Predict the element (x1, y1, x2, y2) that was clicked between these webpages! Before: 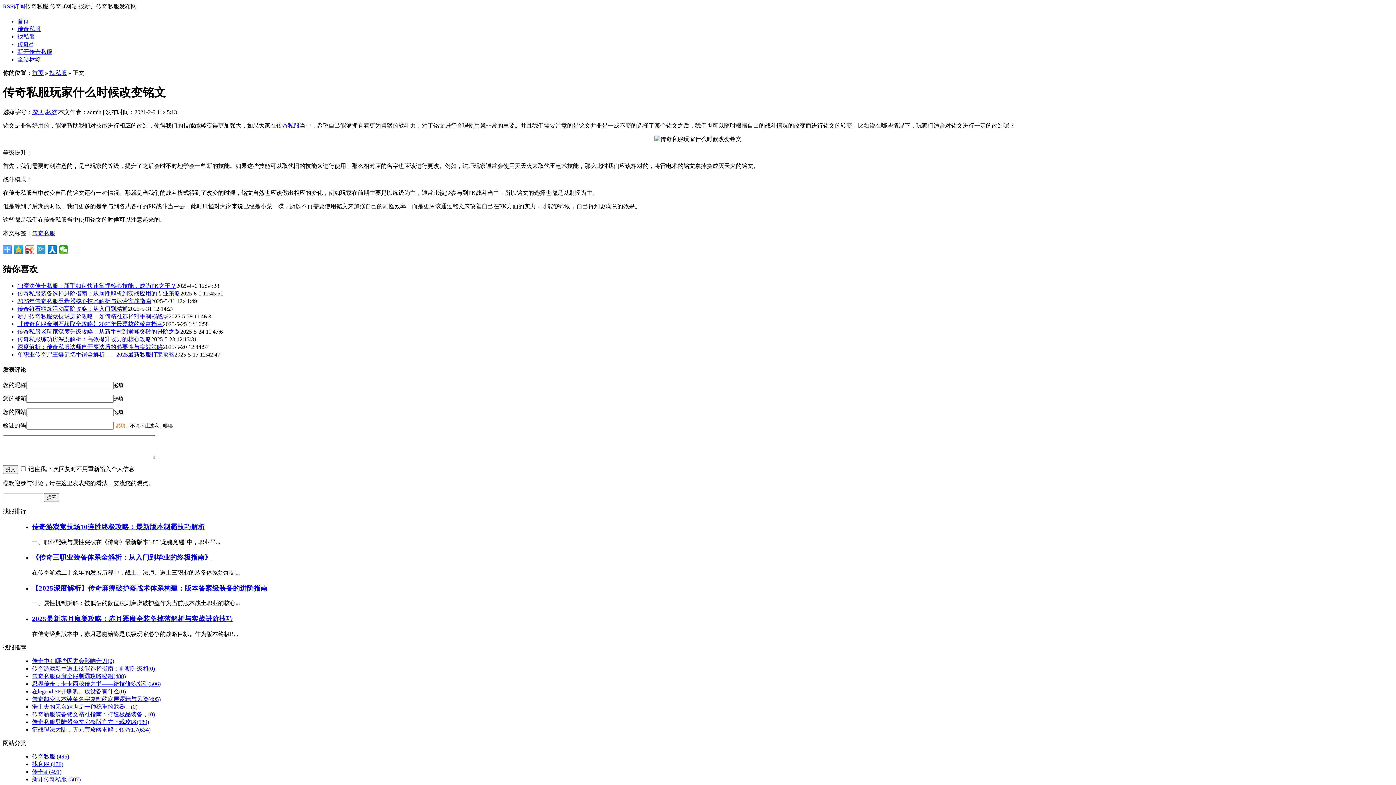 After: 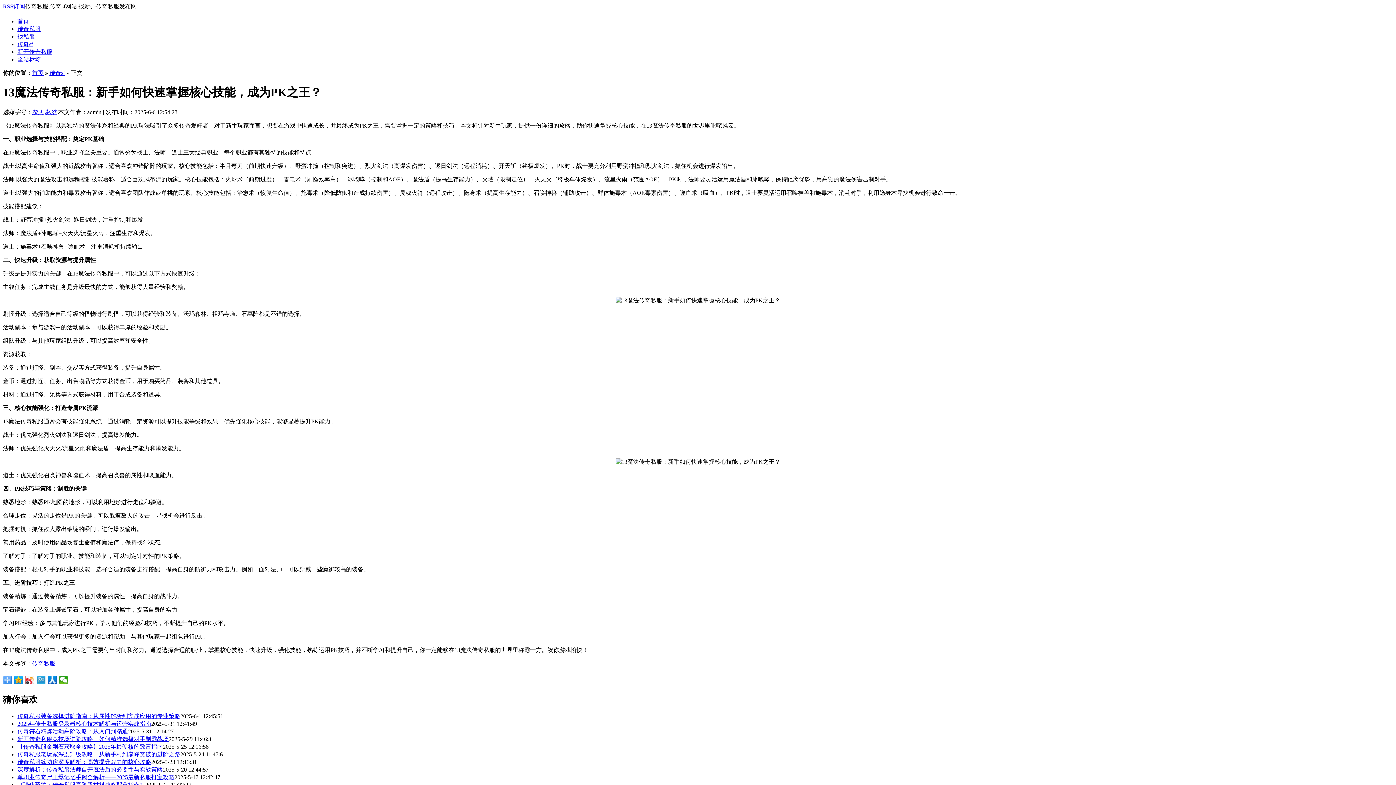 Action: label: 13魔法传奇私服：新手如何快速掌握核心技能，成为PK之王？ bbox: (17, 282, 176, 288)